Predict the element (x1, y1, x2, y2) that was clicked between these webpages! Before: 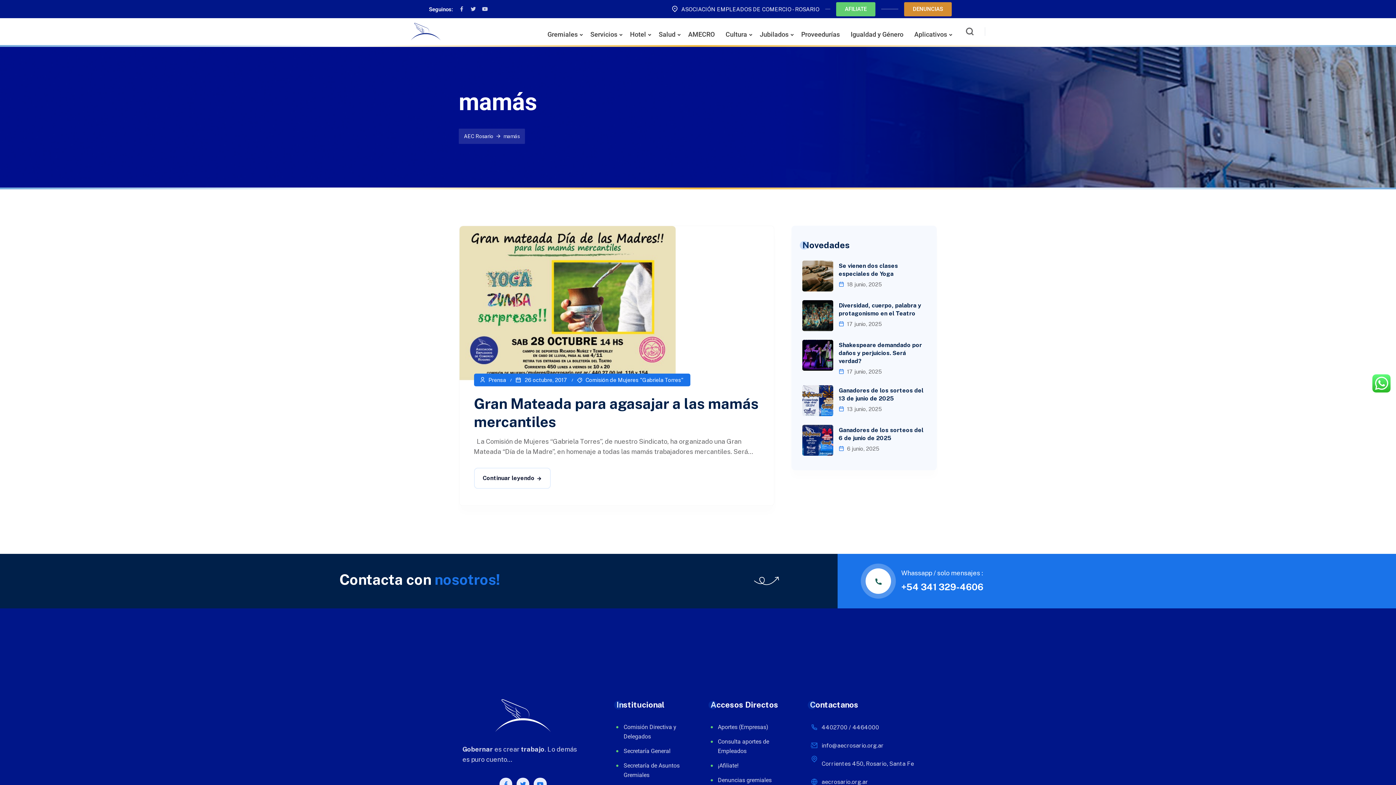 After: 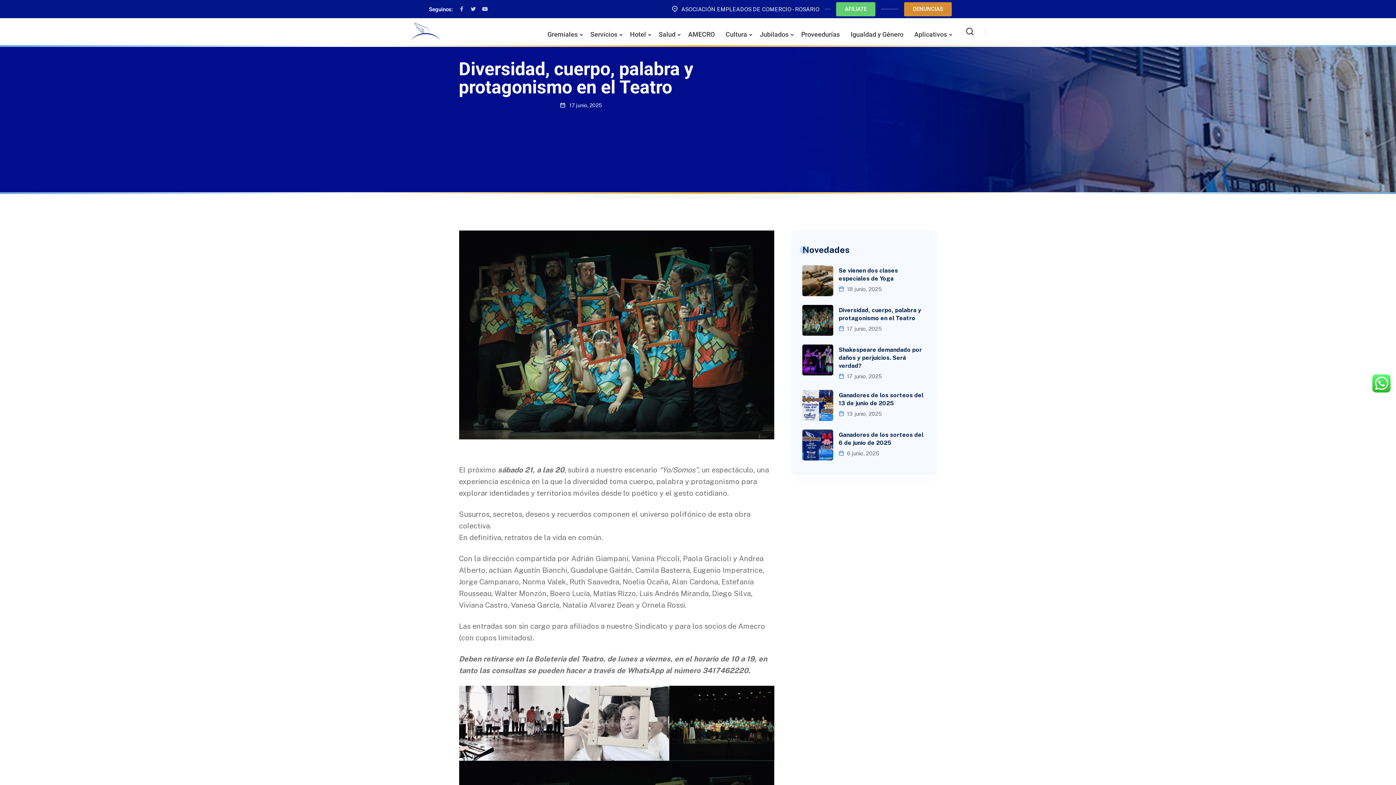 Action: label: Diversidad, cuerpo, palabra y protagonismo en el Teatro bbox: (802, 301, 926, 317)